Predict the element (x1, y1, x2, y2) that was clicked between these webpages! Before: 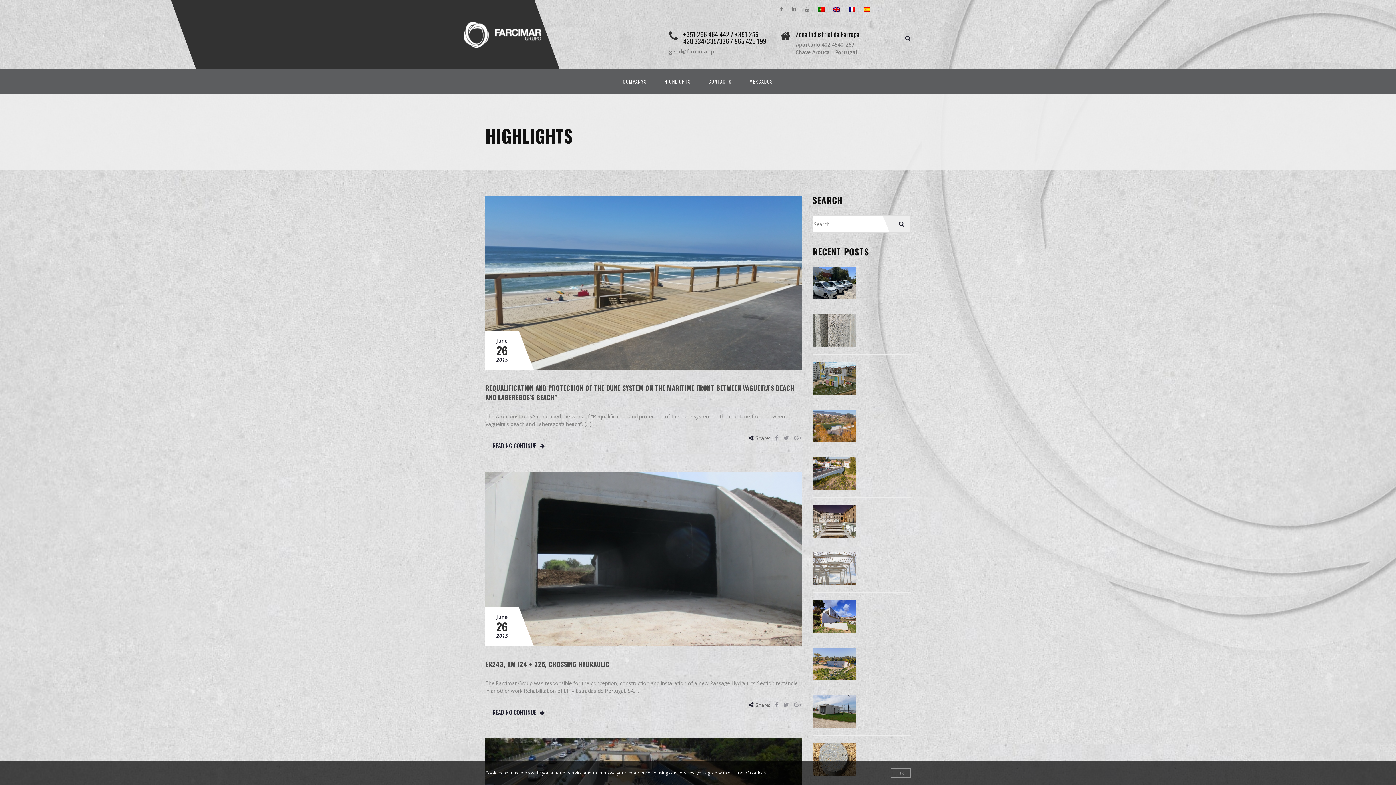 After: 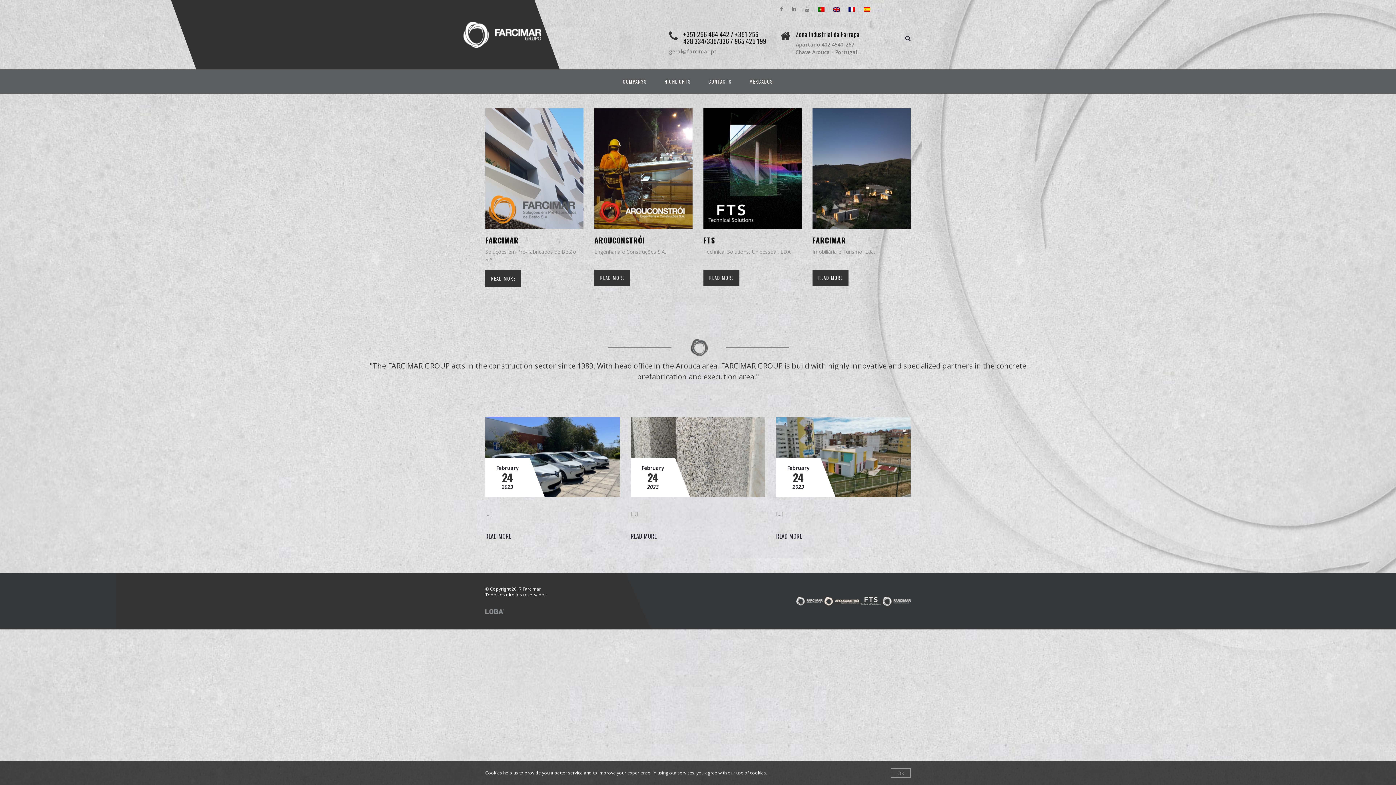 Action: bbox: (485, 21, 547, 47)